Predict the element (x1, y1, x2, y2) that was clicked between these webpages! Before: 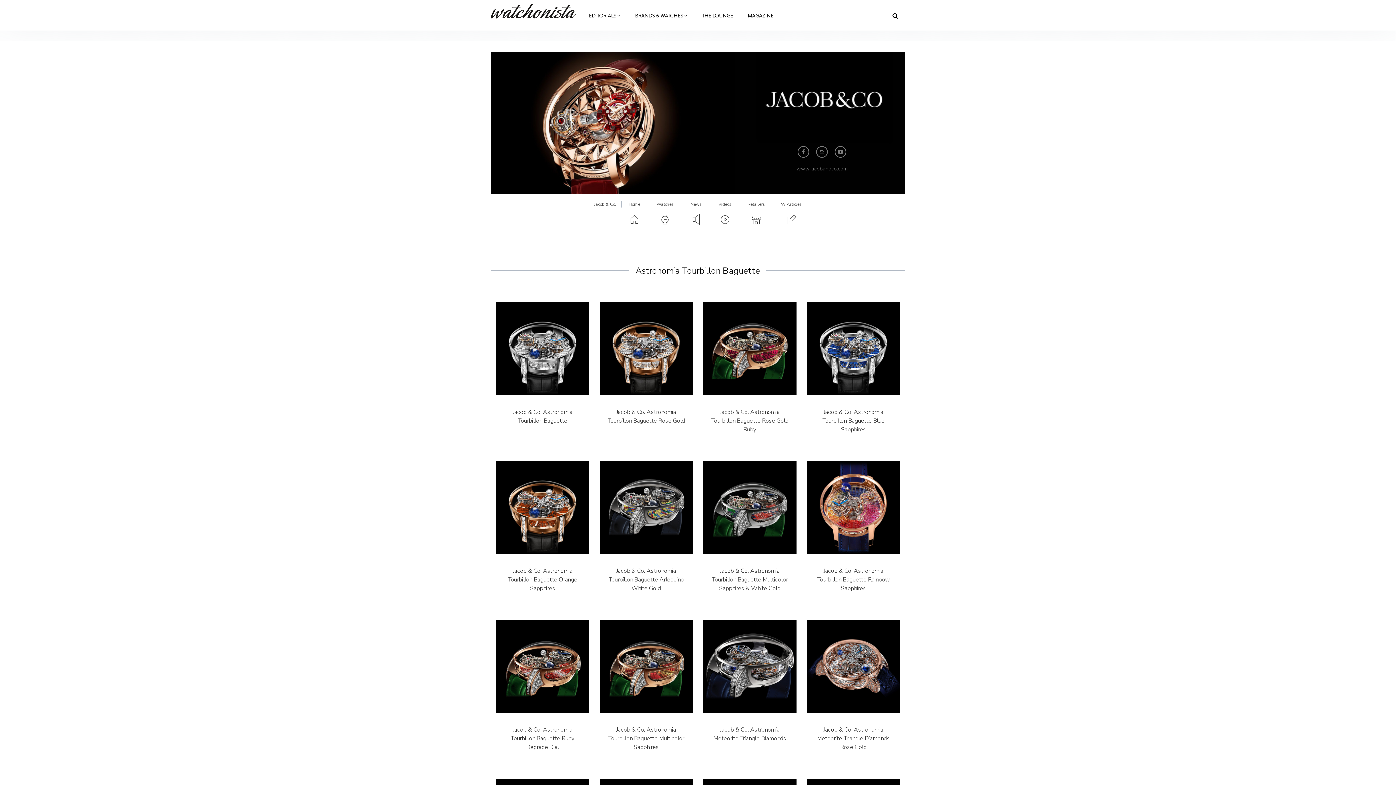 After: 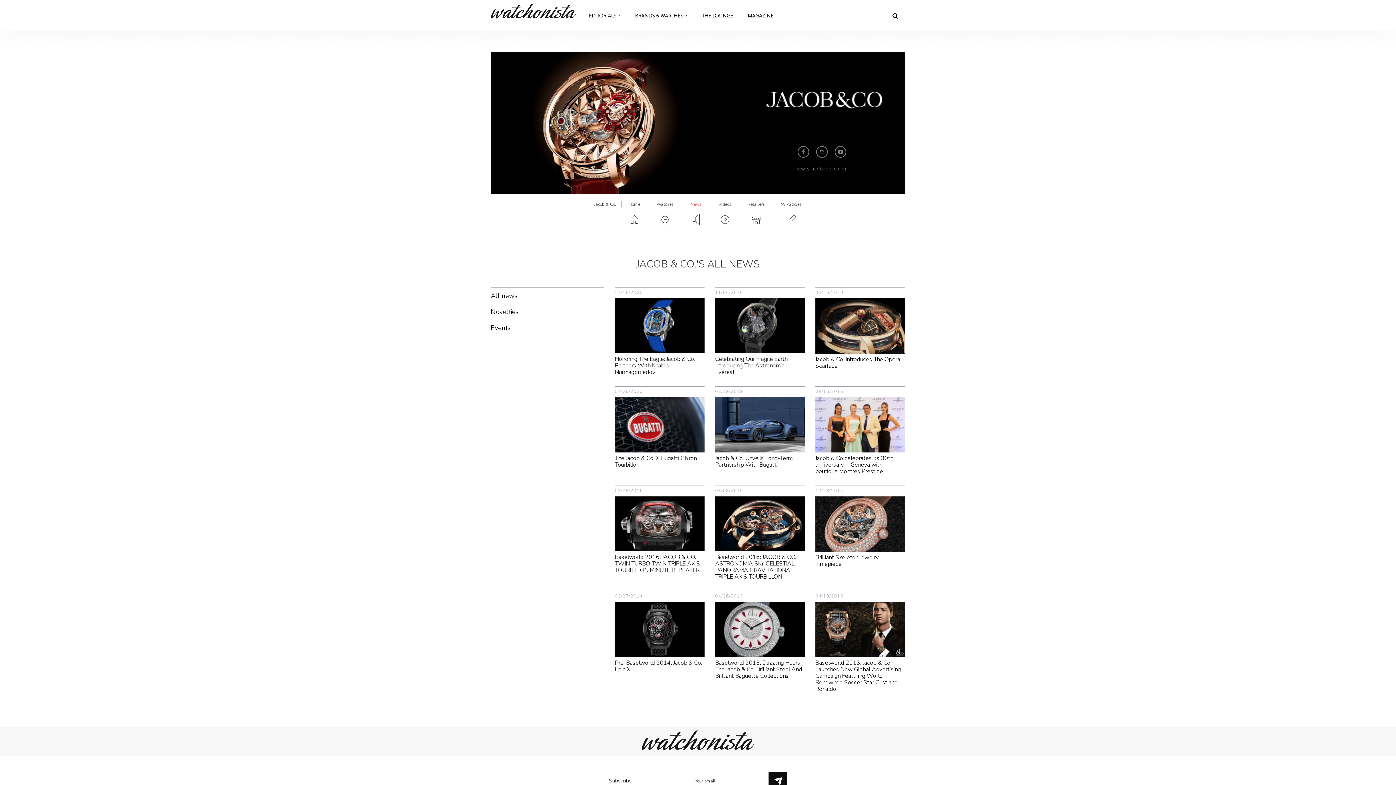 Action: bbox: (689, 201, 702, 226) label: News